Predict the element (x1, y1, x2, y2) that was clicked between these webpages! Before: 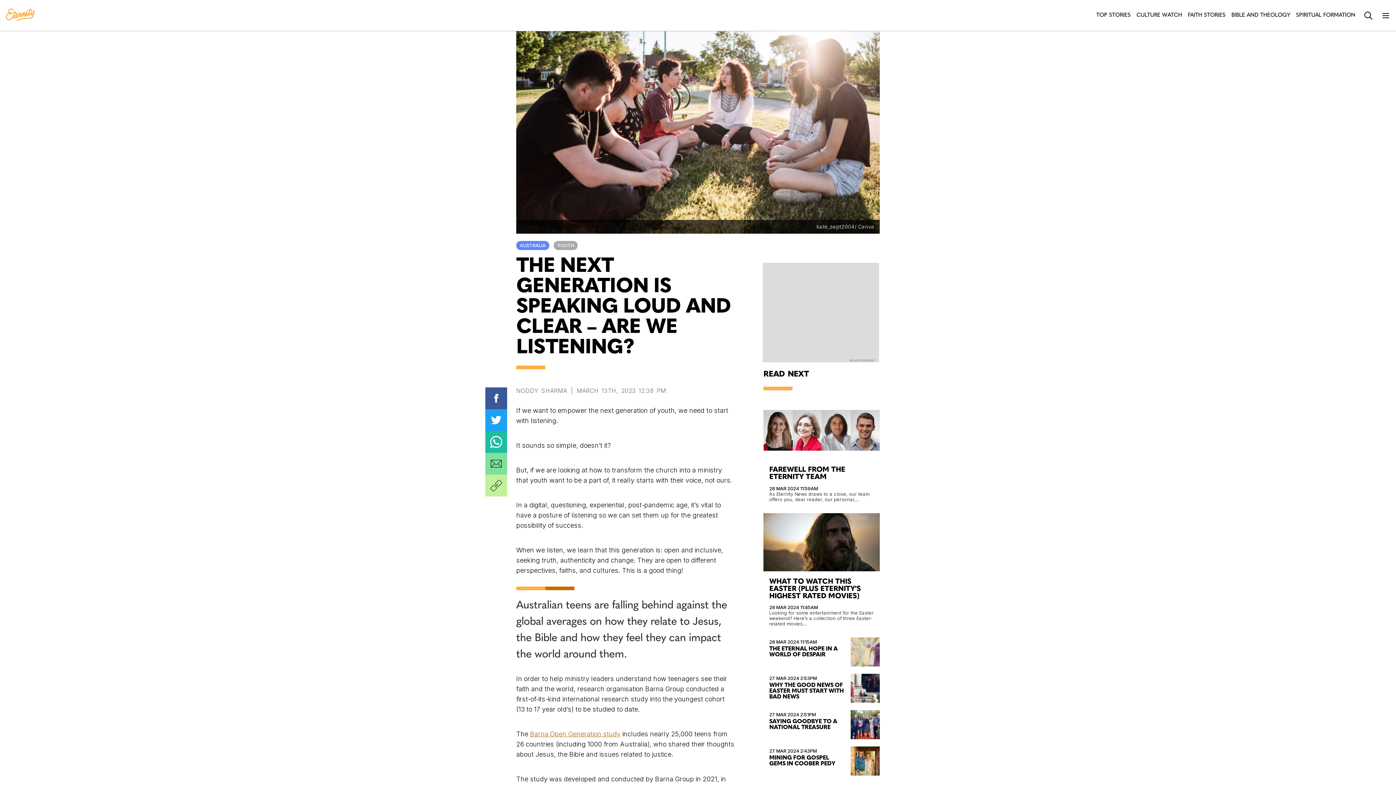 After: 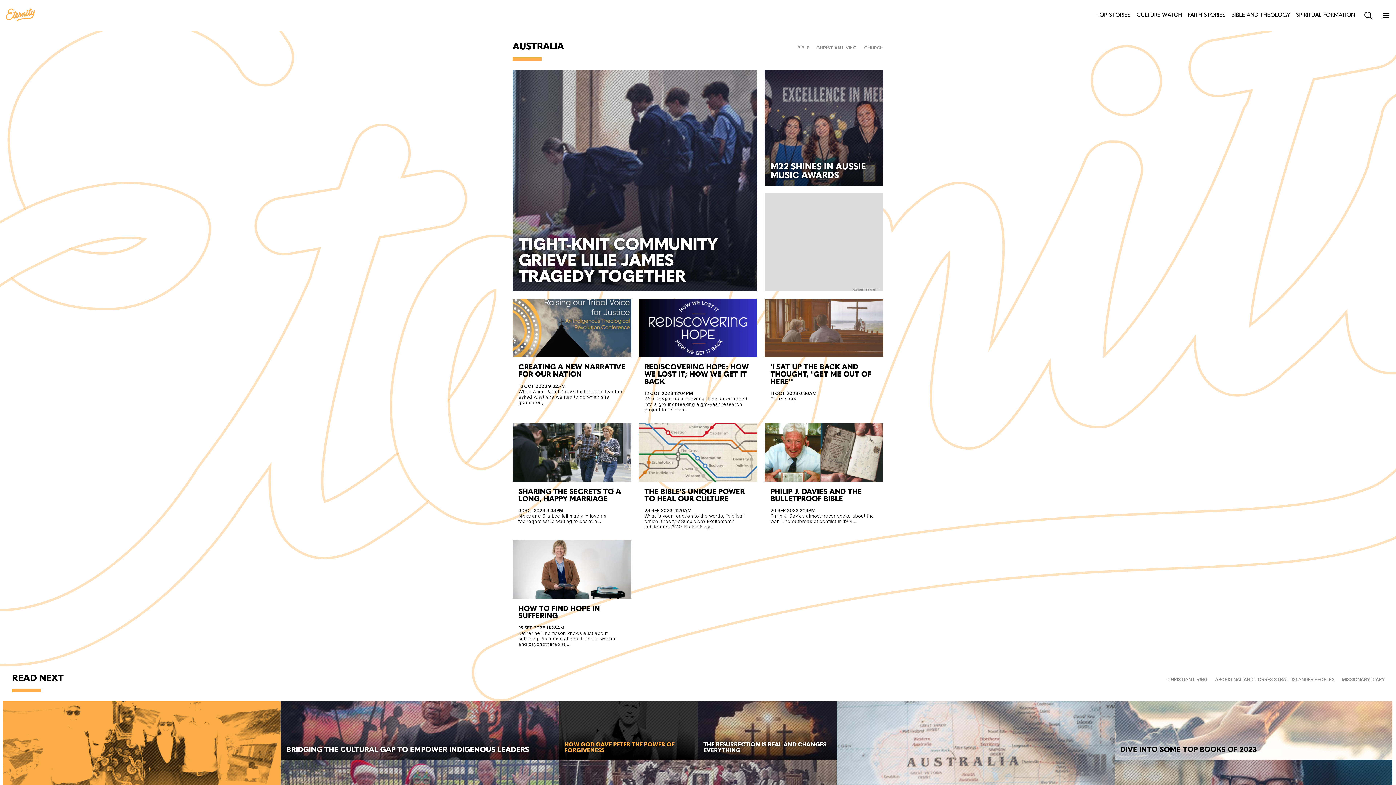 Action: bbox: (516, 241, 549, 250) label: AUSTRALIA